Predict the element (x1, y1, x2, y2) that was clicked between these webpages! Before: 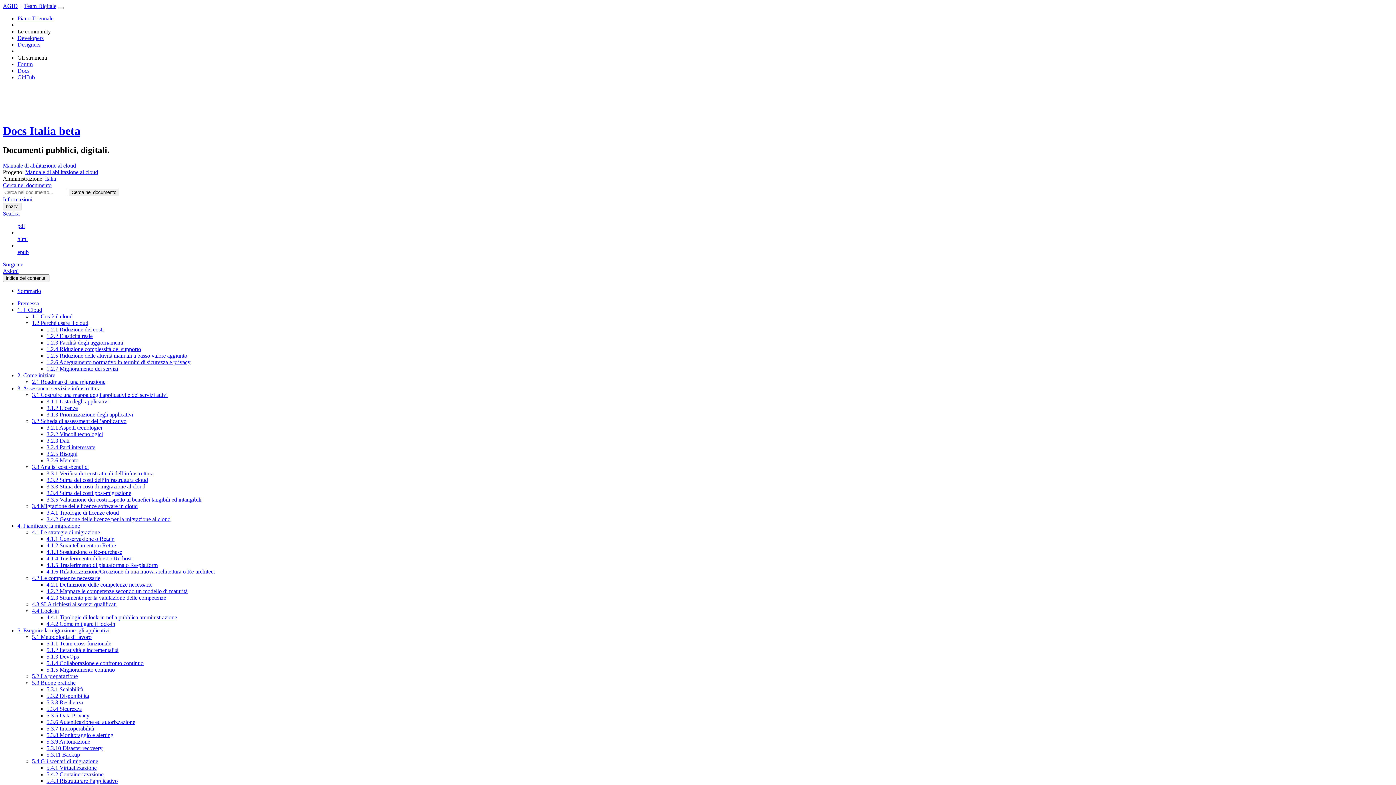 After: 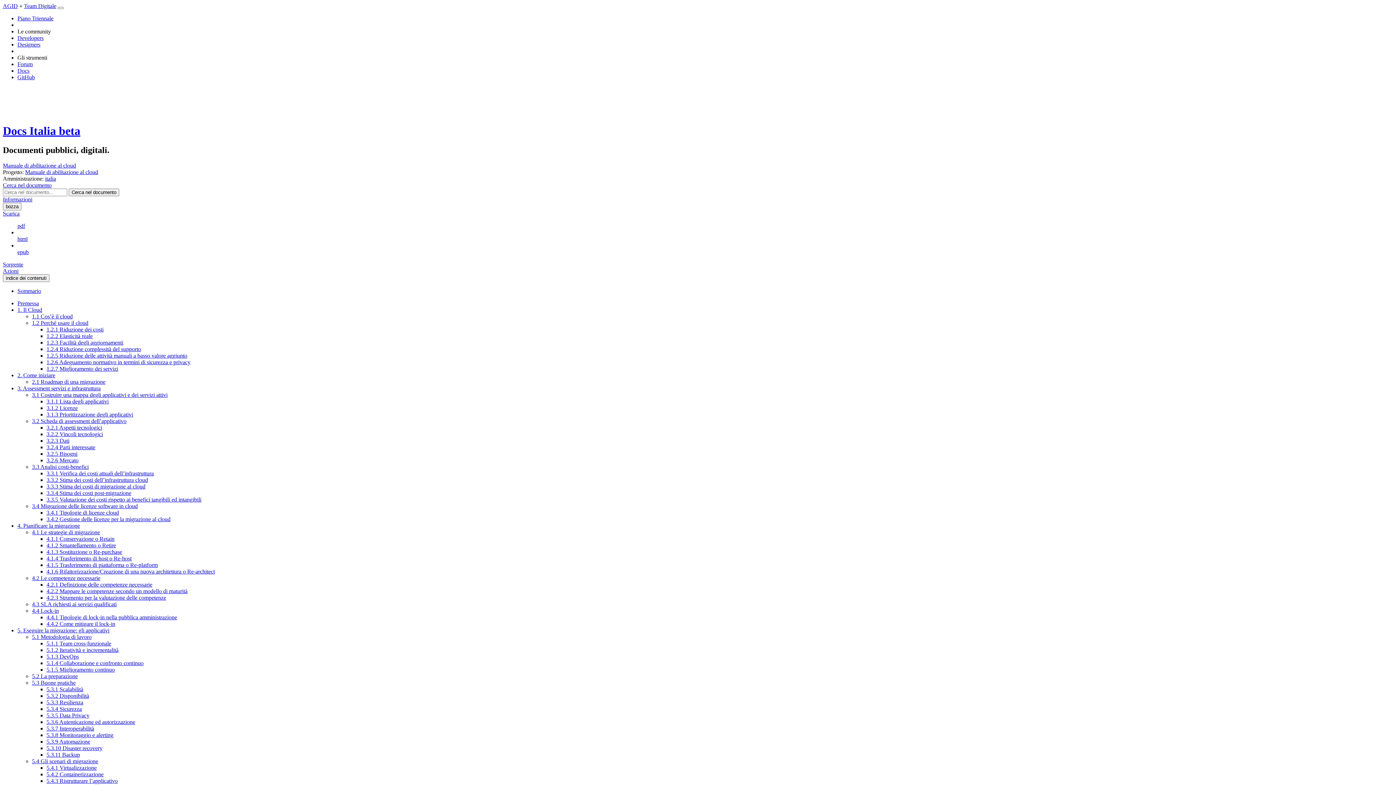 Action: label: 3.2.1 Aspetti tecnologici bbox: (46, 424, 102, 430)